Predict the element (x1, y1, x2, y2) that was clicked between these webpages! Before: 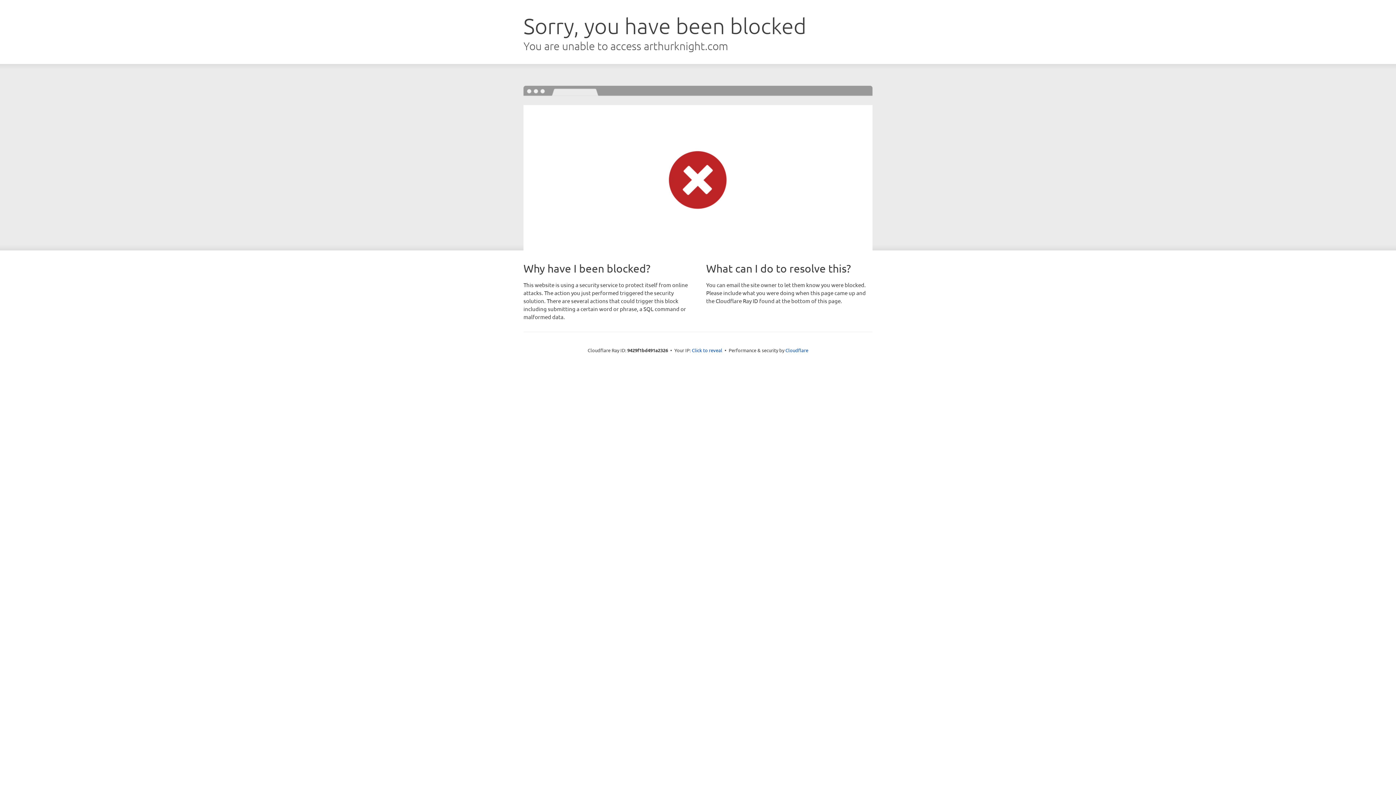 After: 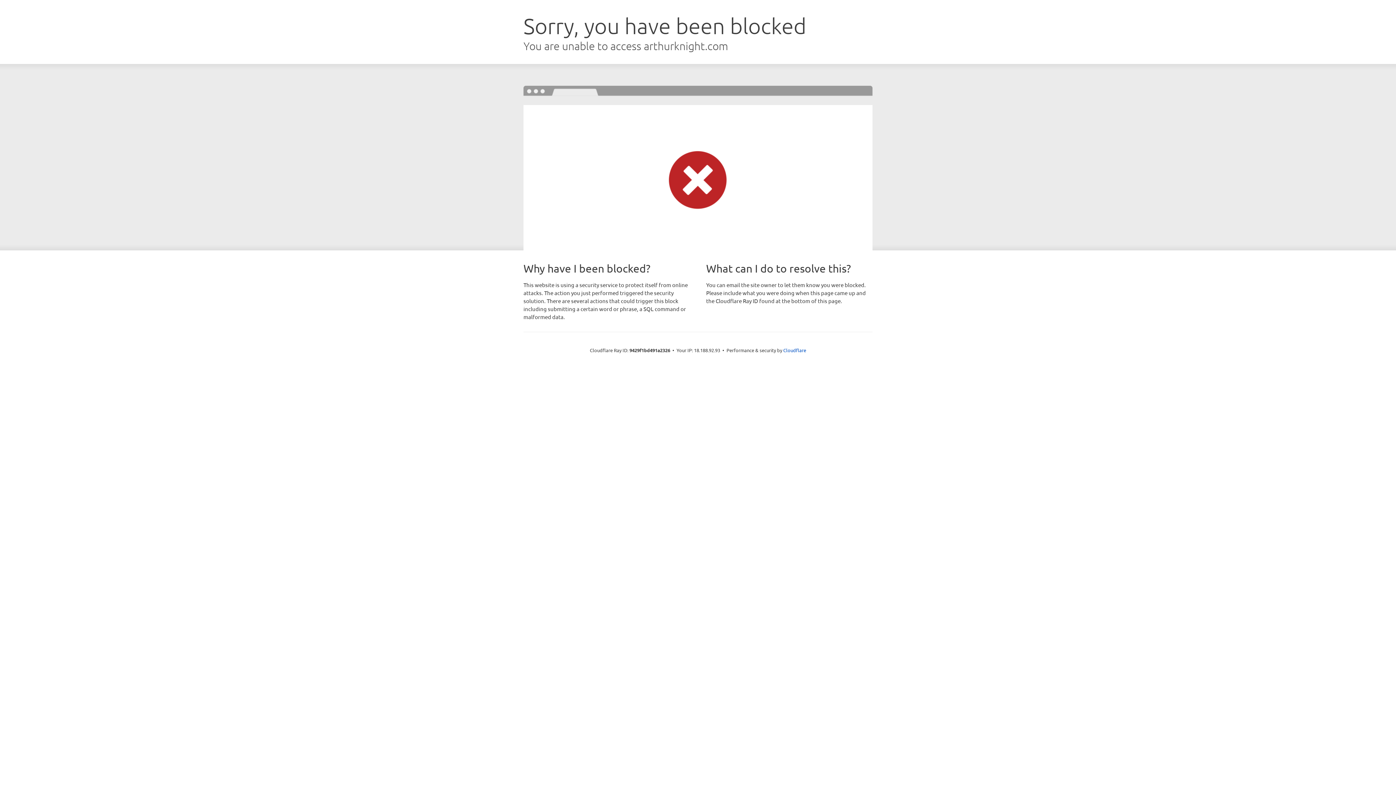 Action: bbox: (692, 346, 722, 353) label: Click to reveal